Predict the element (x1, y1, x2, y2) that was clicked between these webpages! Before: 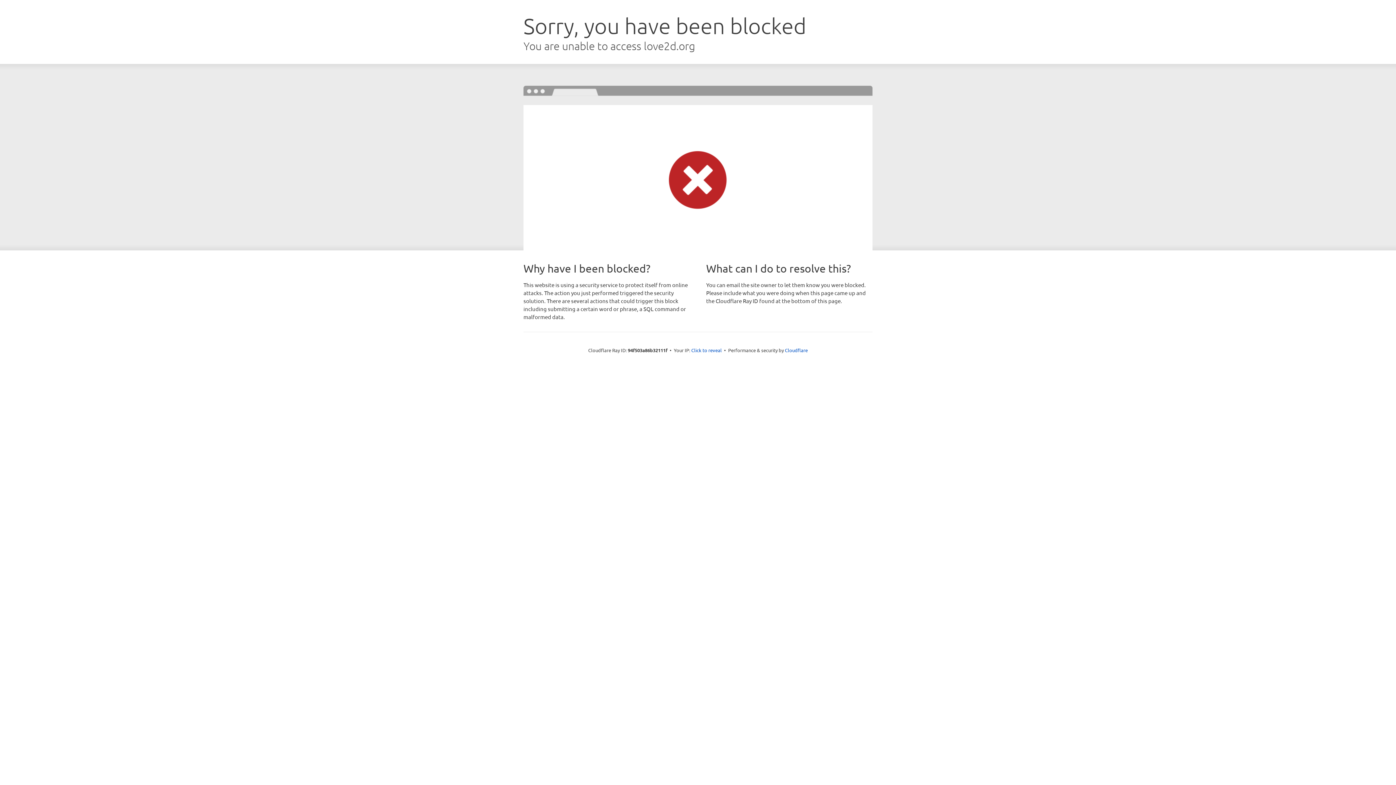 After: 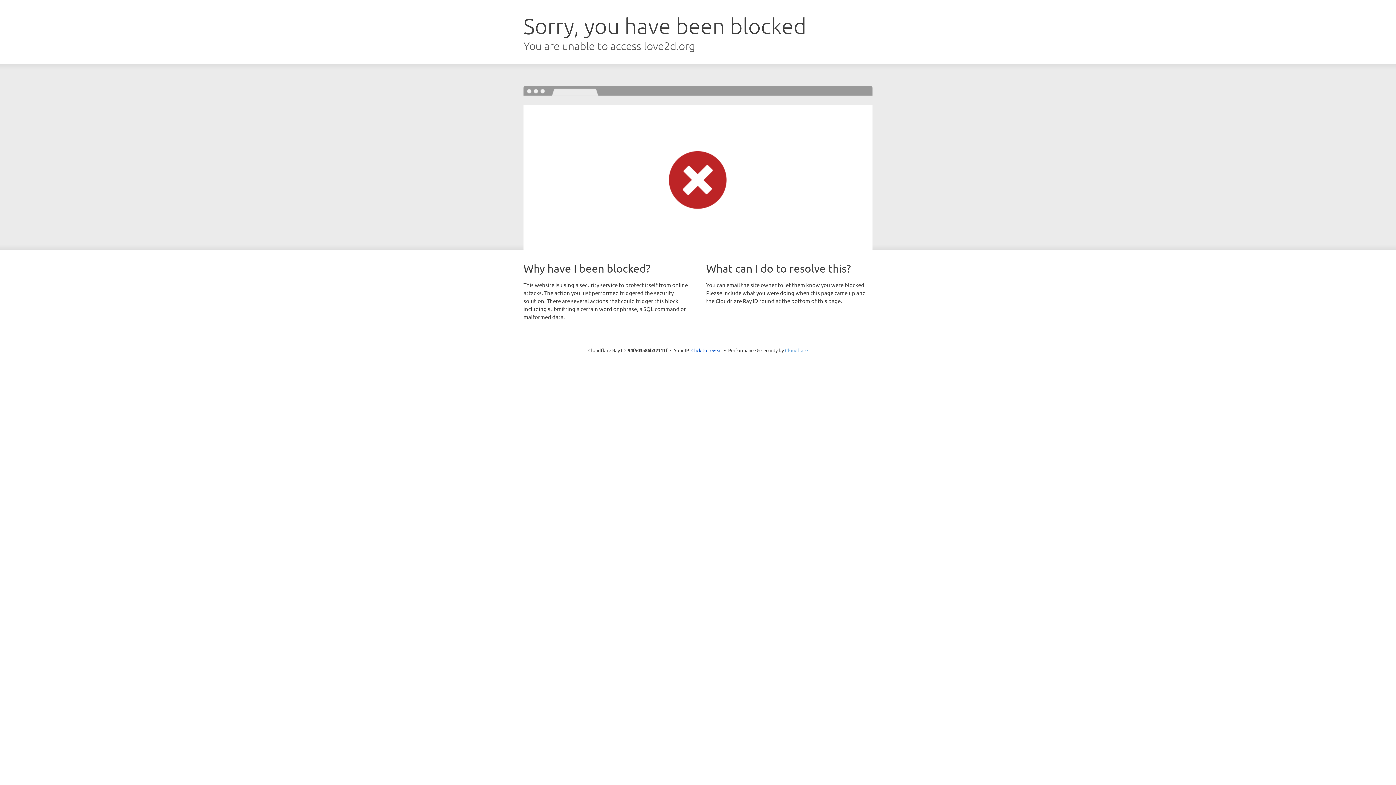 Action: label: Cloudflare bbox: (785, 347, 808, 353)